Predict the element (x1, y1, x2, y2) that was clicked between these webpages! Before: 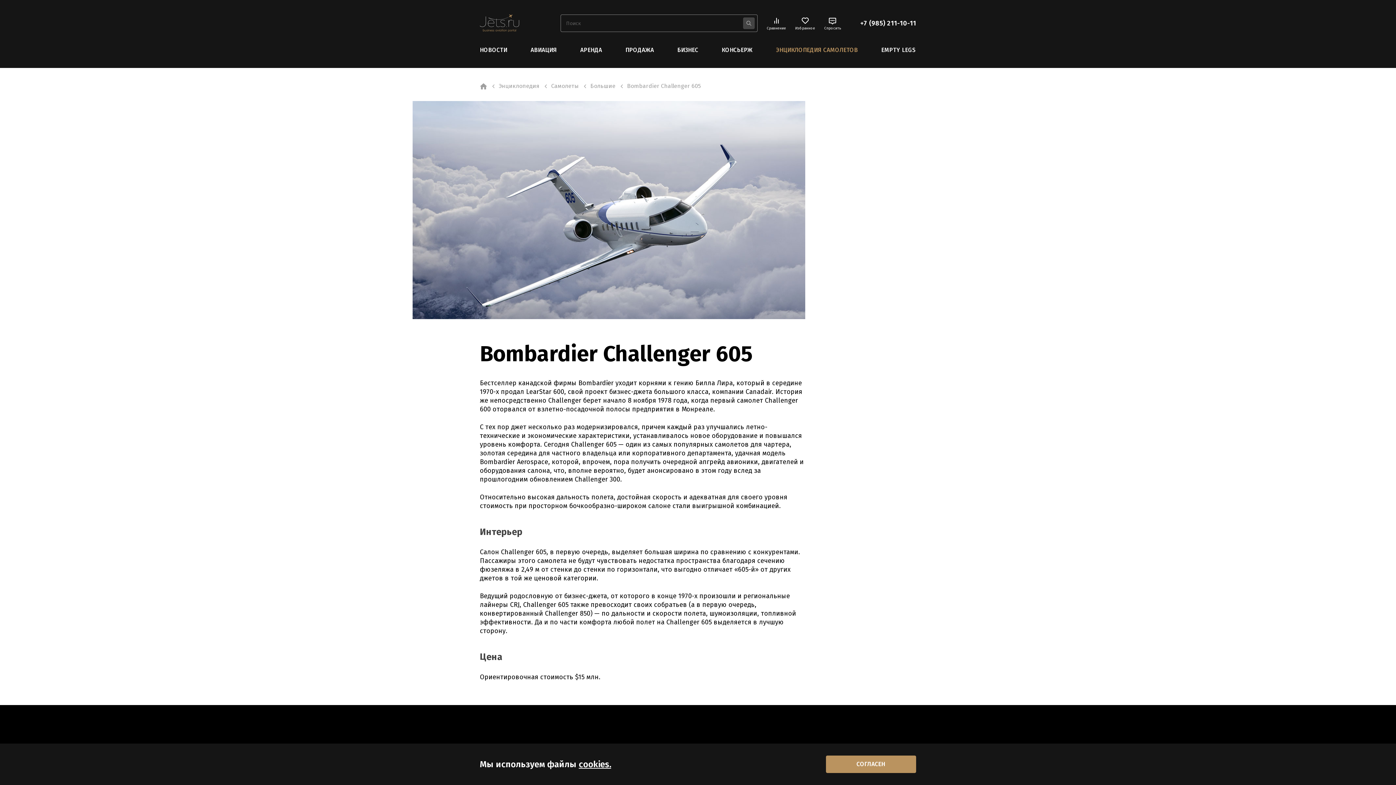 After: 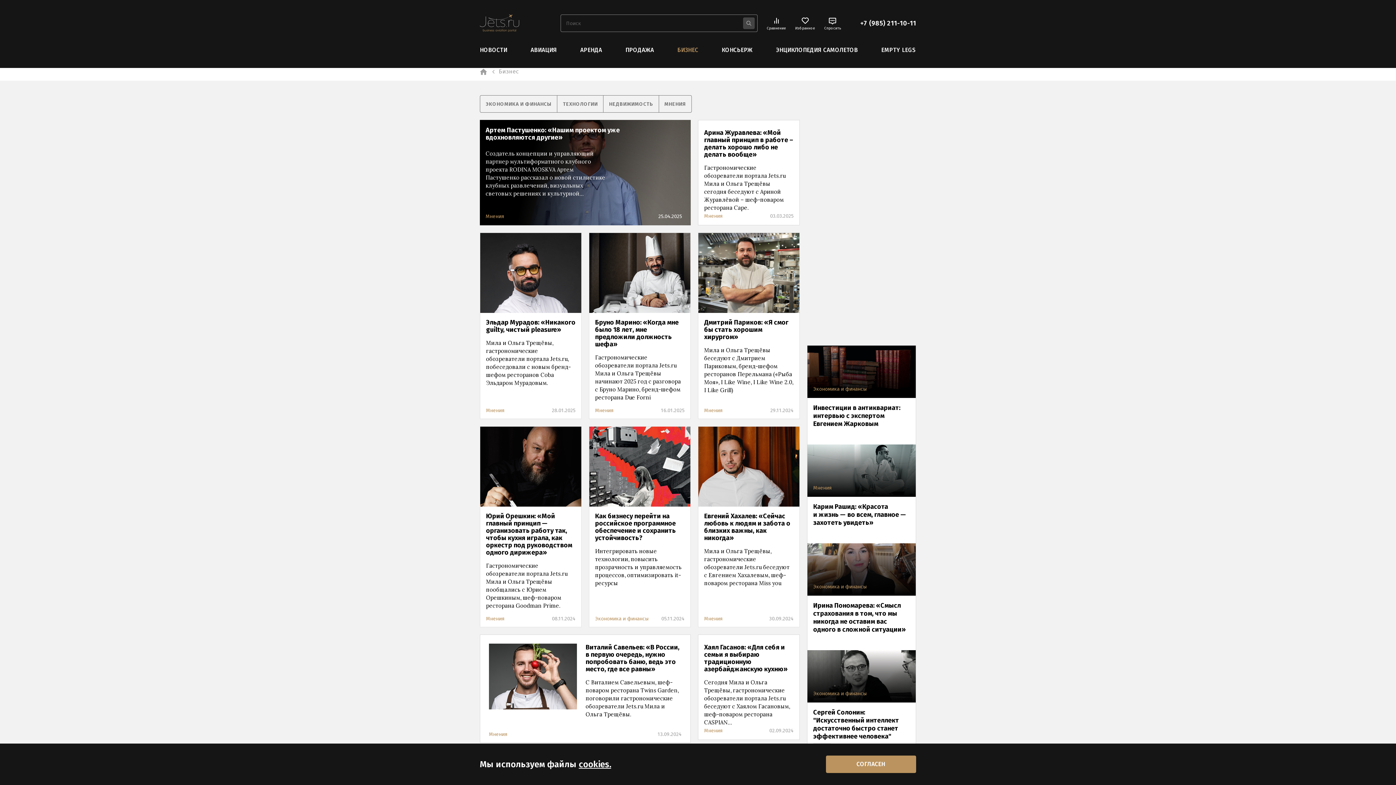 Action: label: БИЗНЕС bbox: (677, 46, 698, 53)